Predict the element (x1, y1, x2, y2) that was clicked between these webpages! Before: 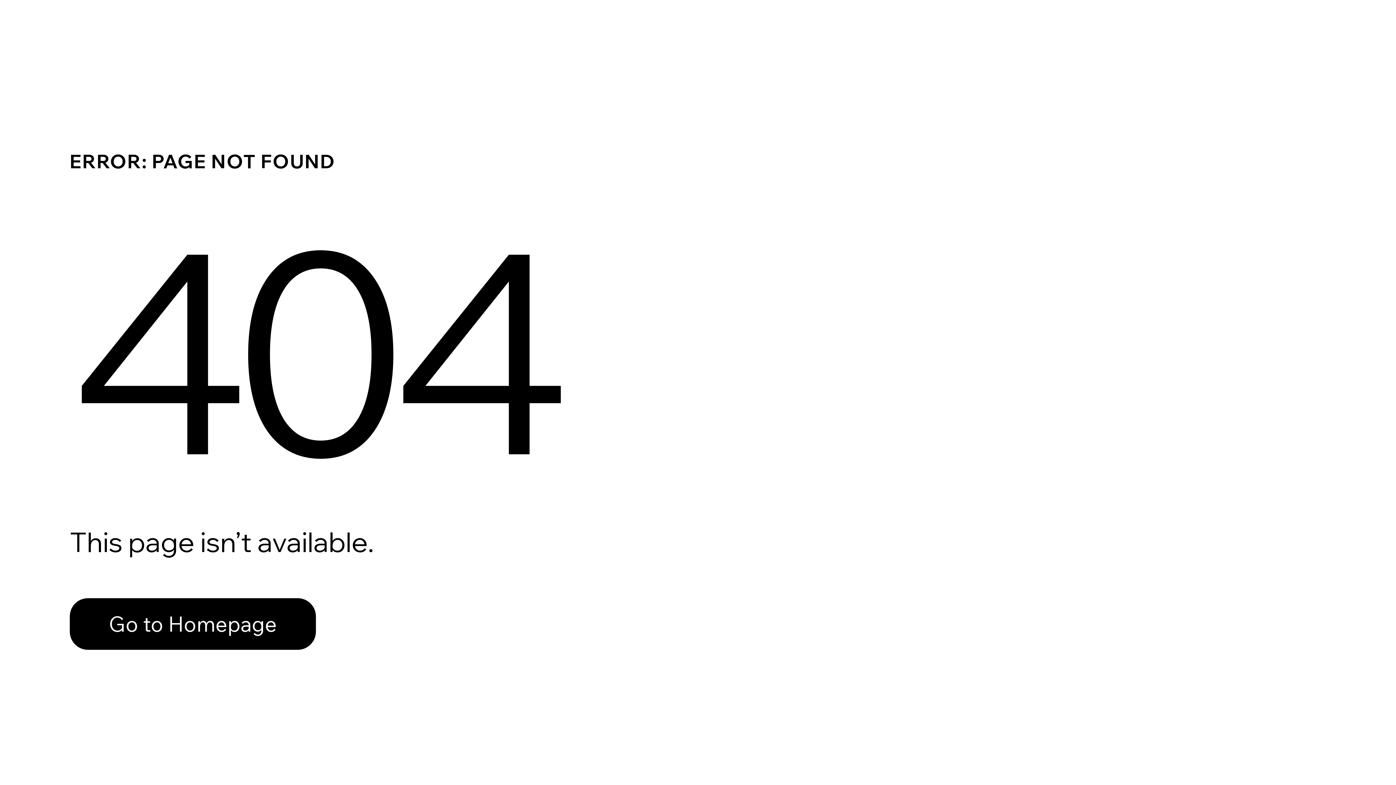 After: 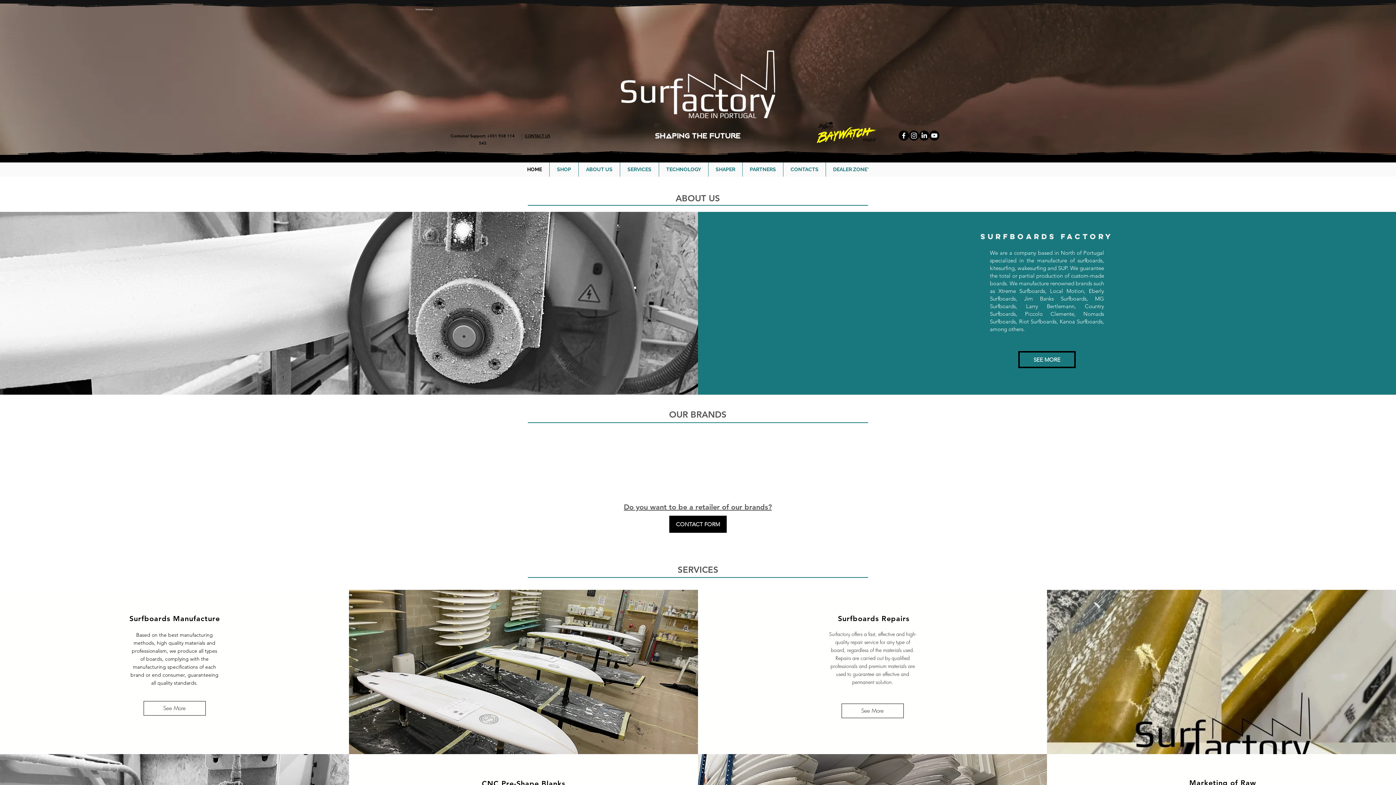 Action: bbox: (69, 598, 316, 650) label: Go to Homepage